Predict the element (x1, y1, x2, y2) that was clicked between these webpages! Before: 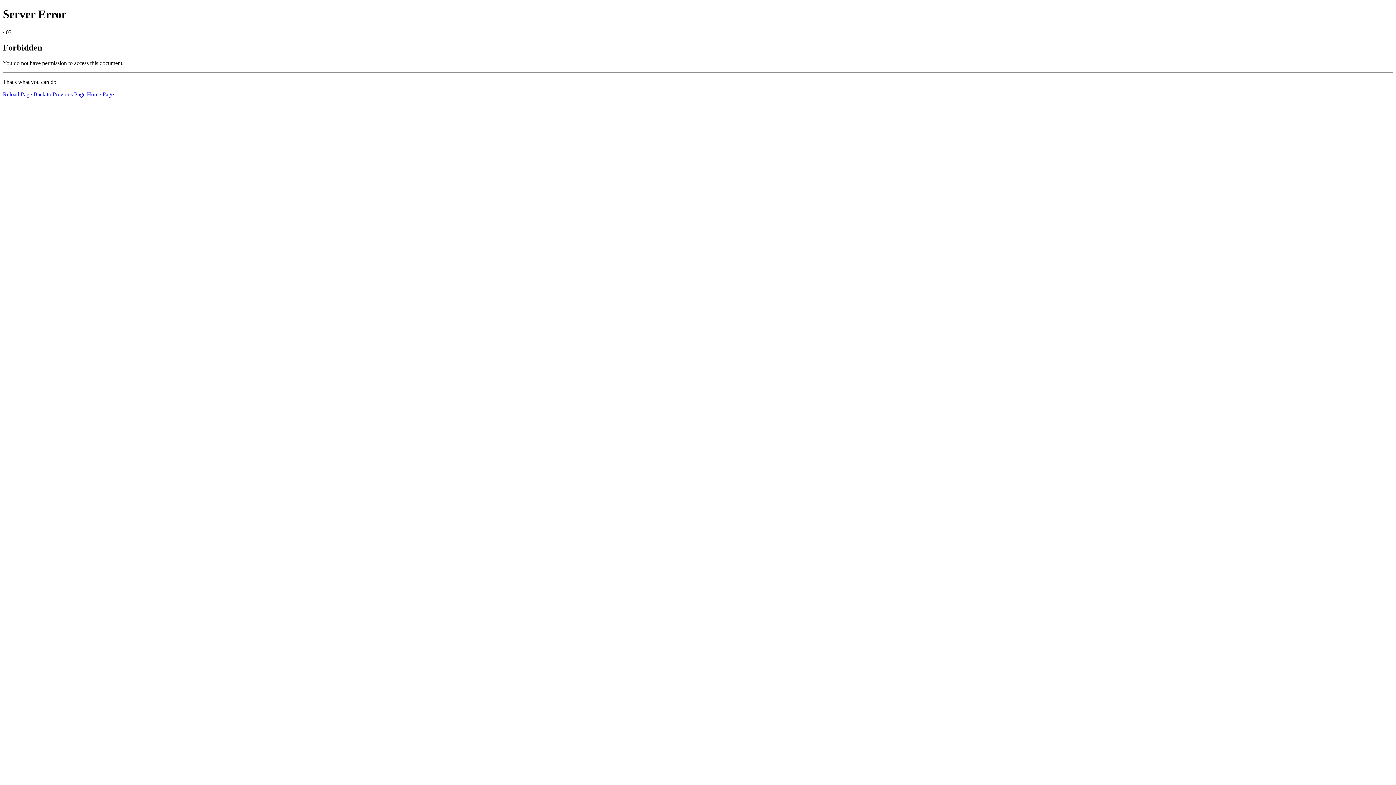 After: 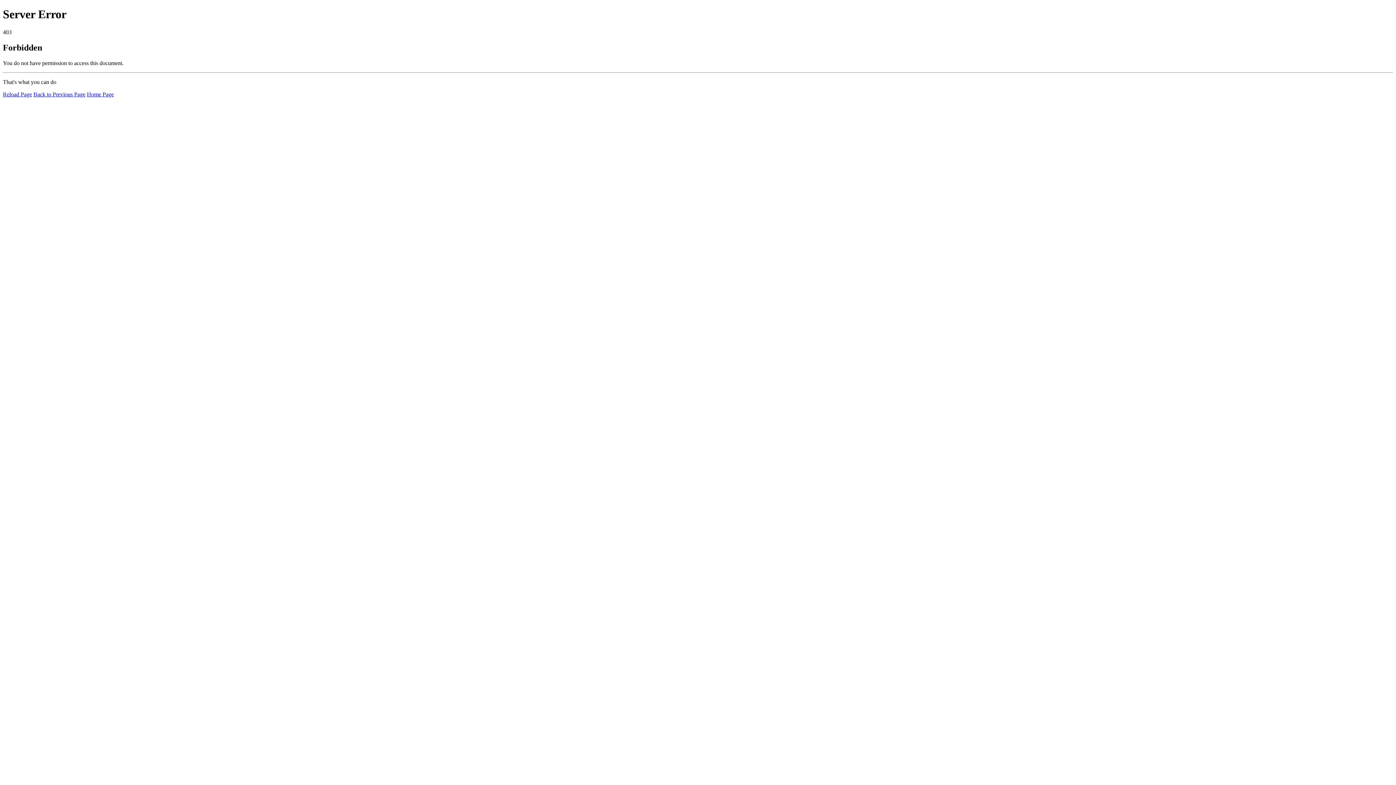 Action: bbox: (86, 91, 113, 97) label: Home Page